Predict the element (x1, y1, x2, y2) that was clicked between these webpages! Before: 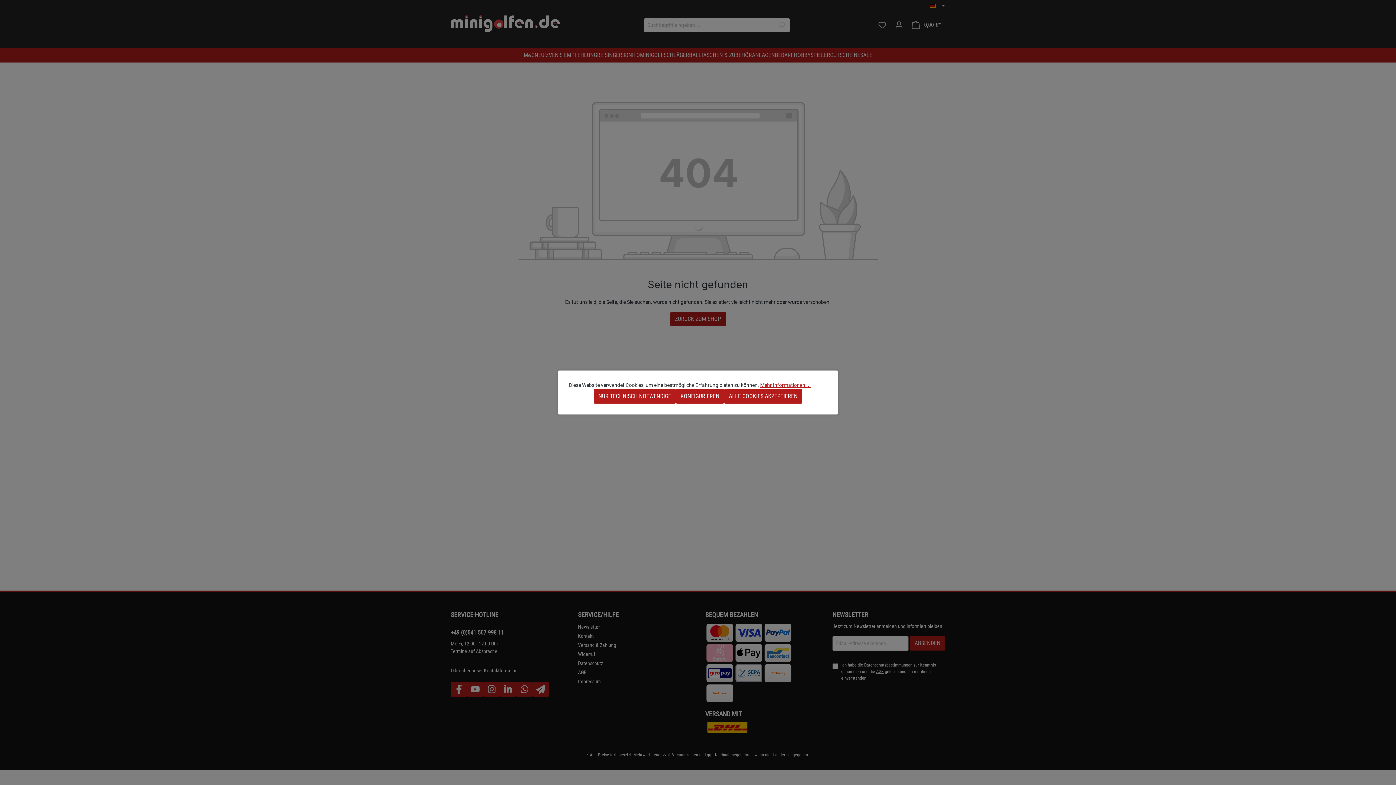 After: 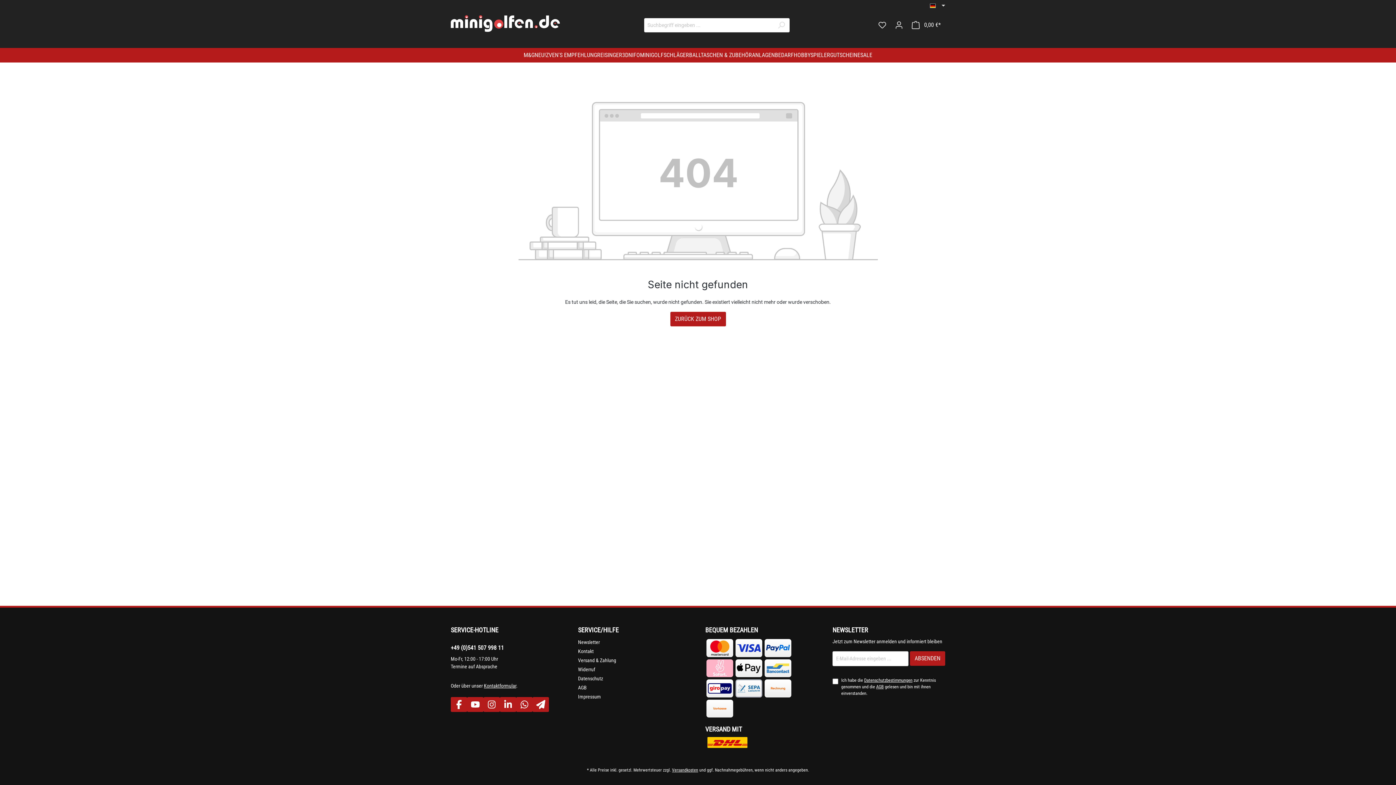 Action: label: NUR TECHNISCH NOTWENDIGE bbox: (593, 389, 676, 403)